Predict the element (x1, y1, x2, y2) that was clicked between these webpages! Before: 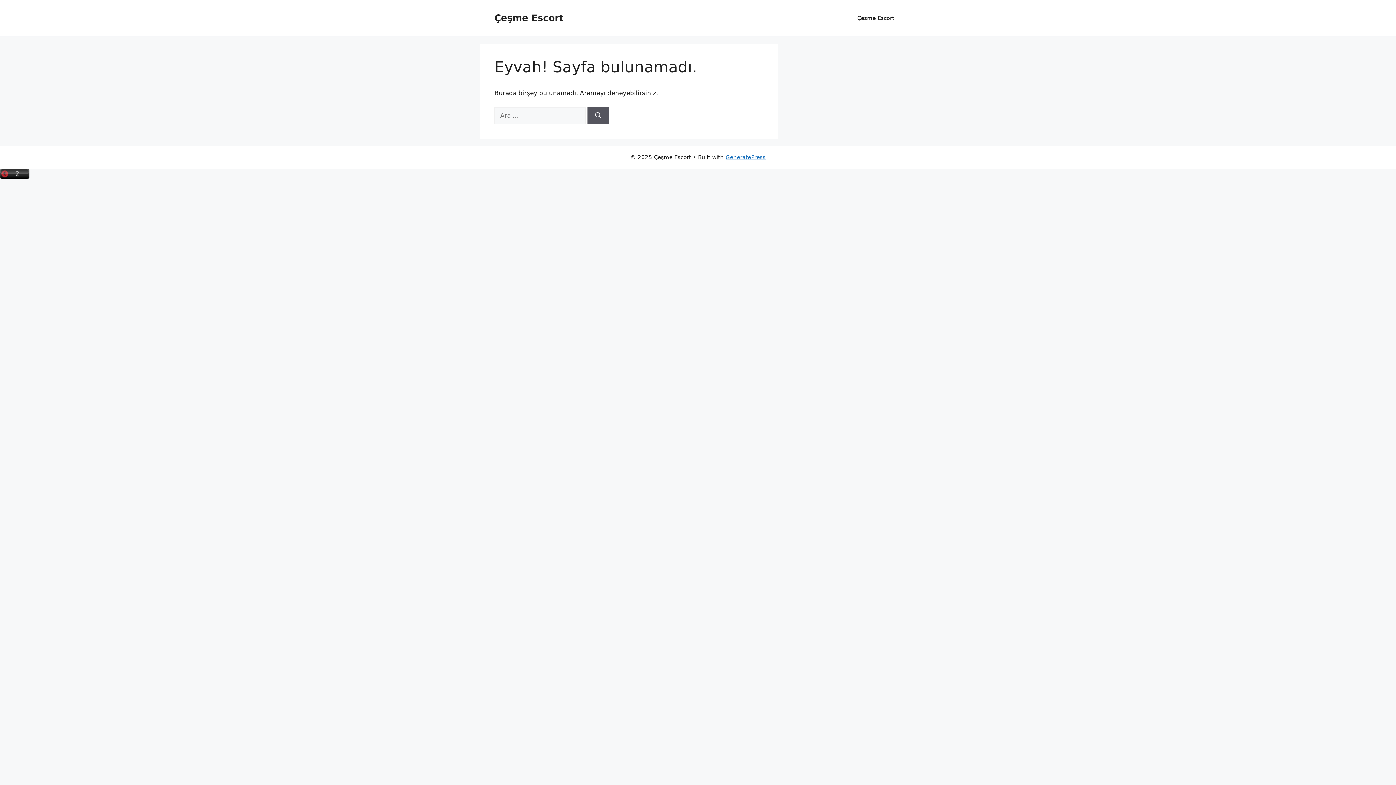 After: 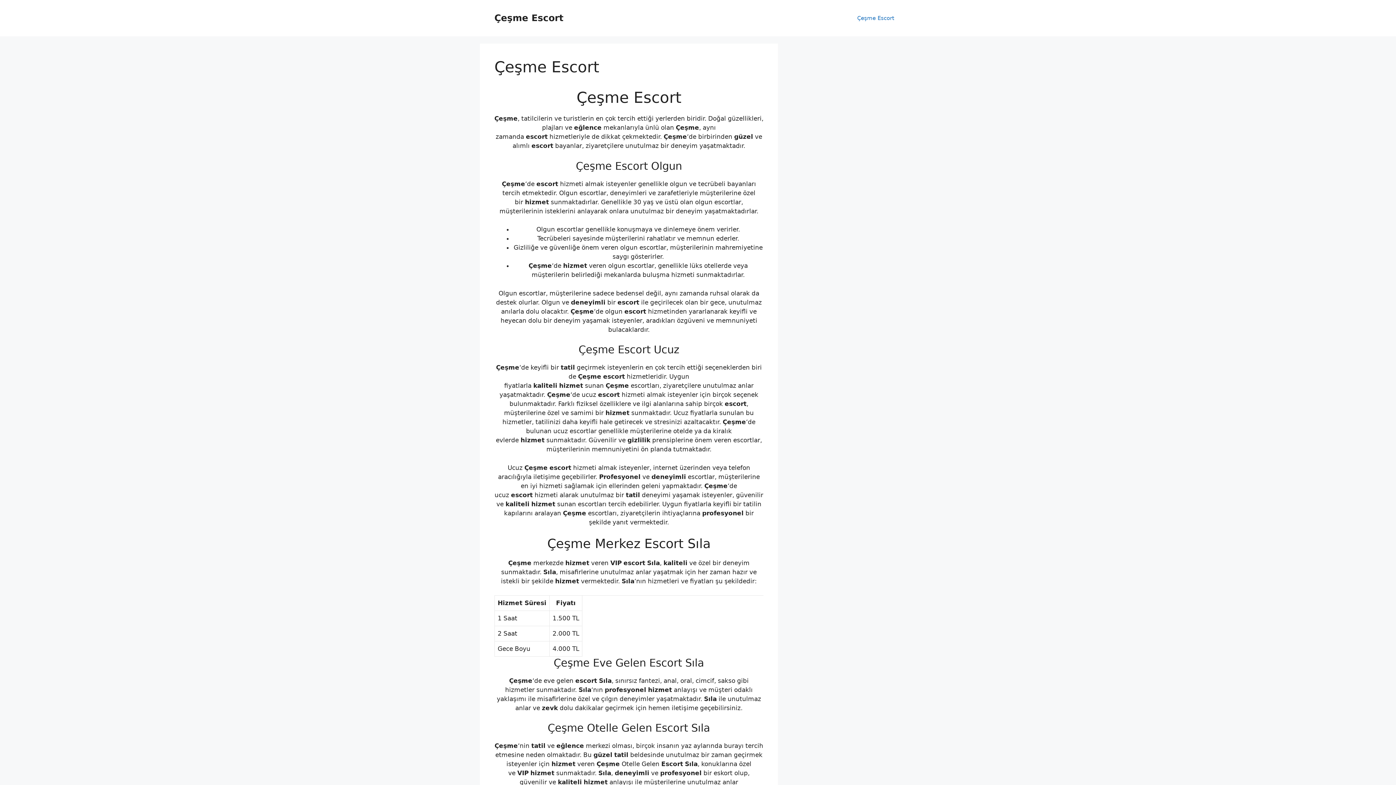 Action: label: Çeşme Escort bbox: (494, 12, 563, 23)